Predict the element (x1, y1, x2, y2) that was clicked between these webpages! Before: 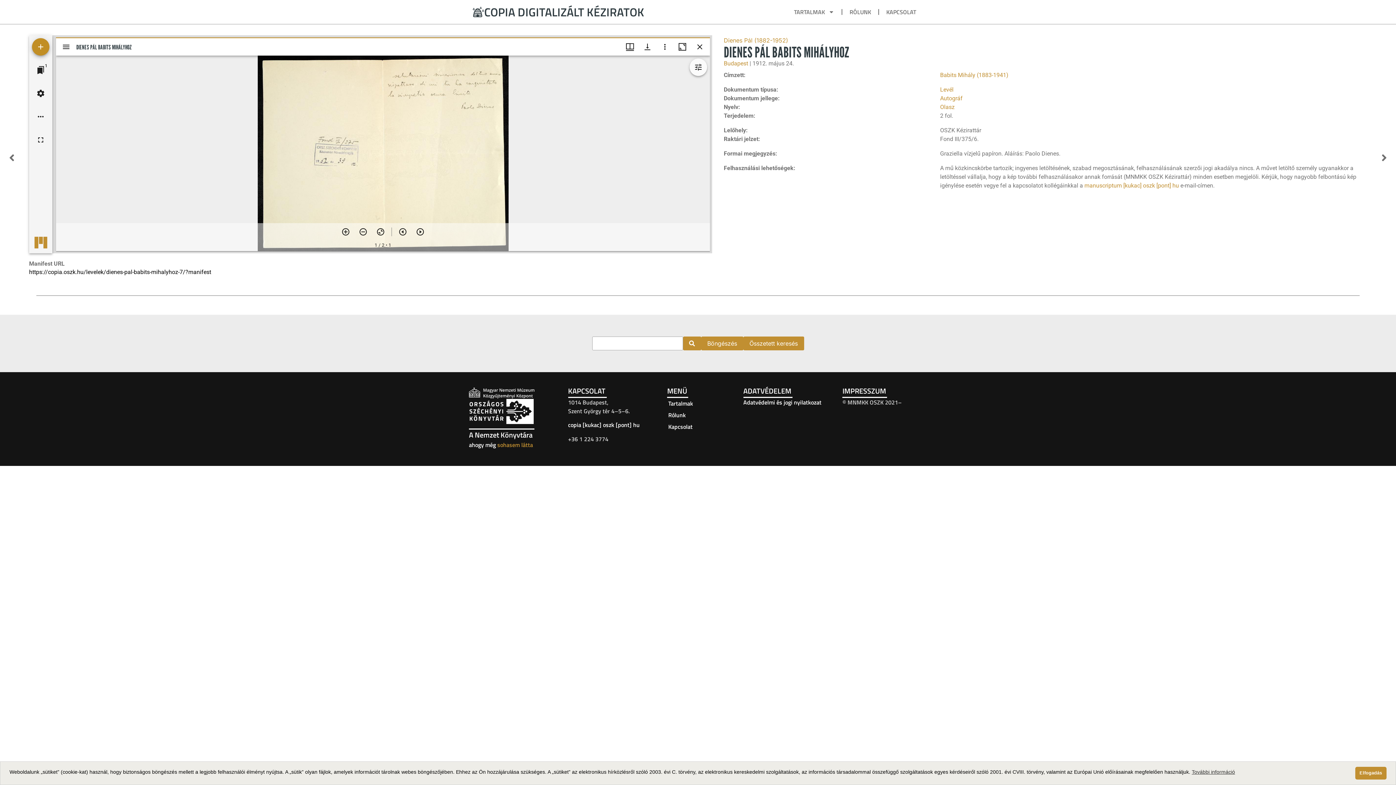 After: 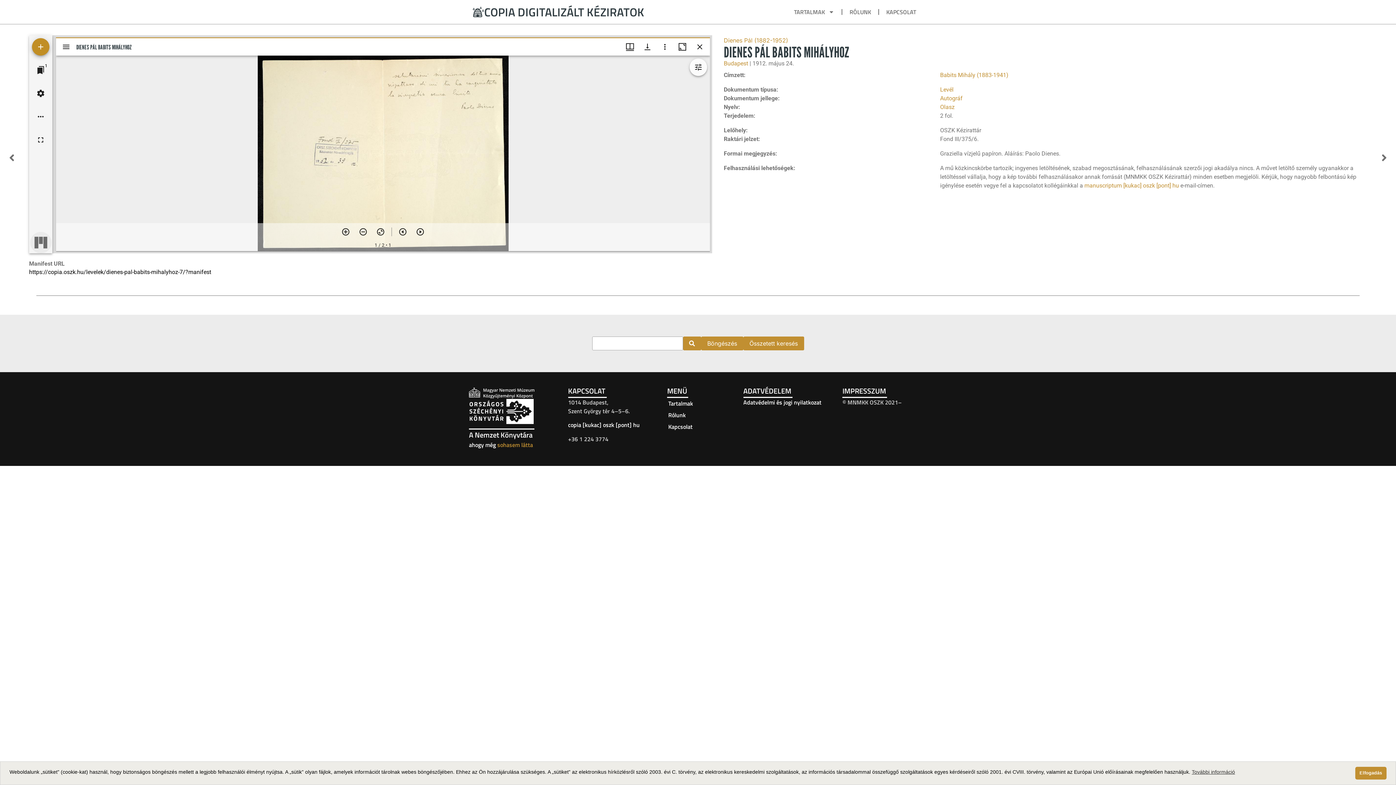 Action: bbox: (30, 232, 51, 253)